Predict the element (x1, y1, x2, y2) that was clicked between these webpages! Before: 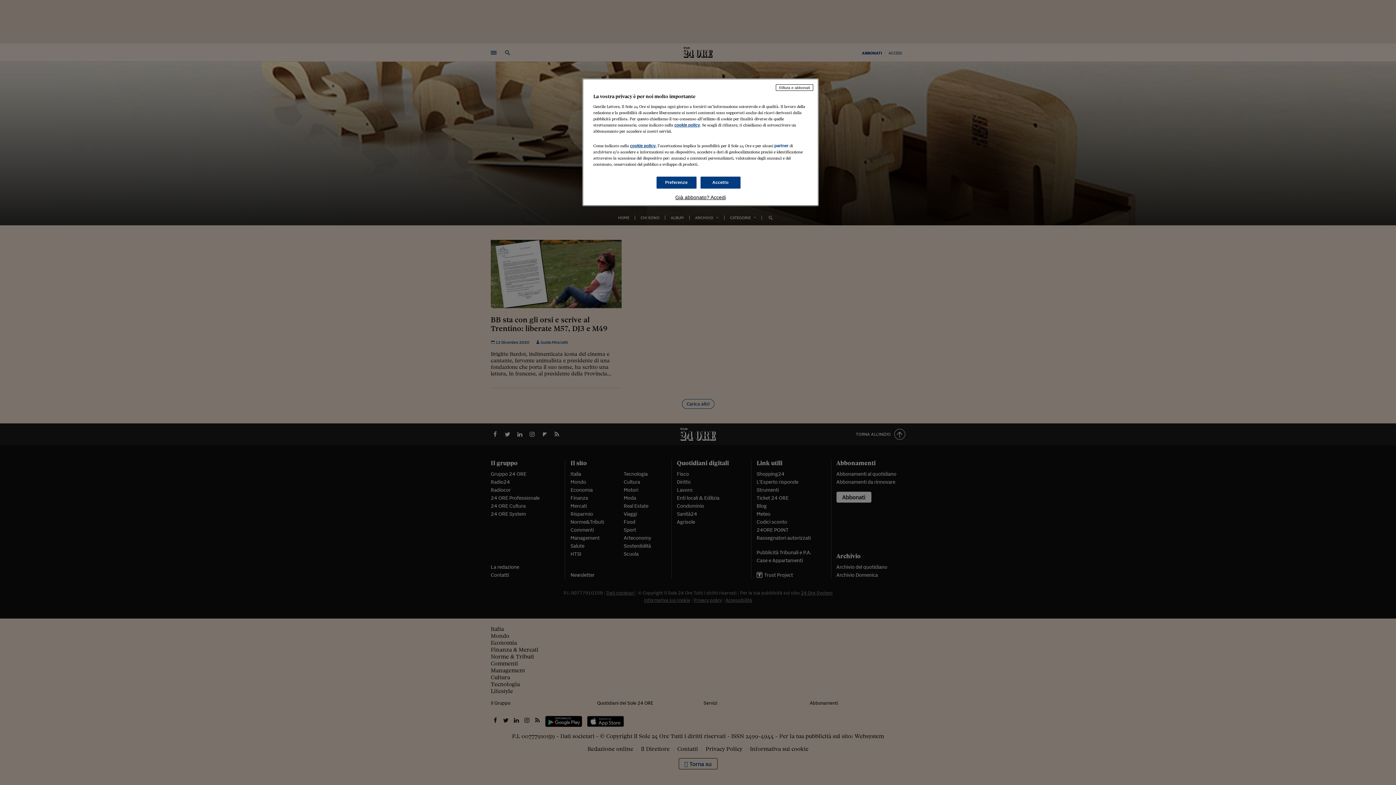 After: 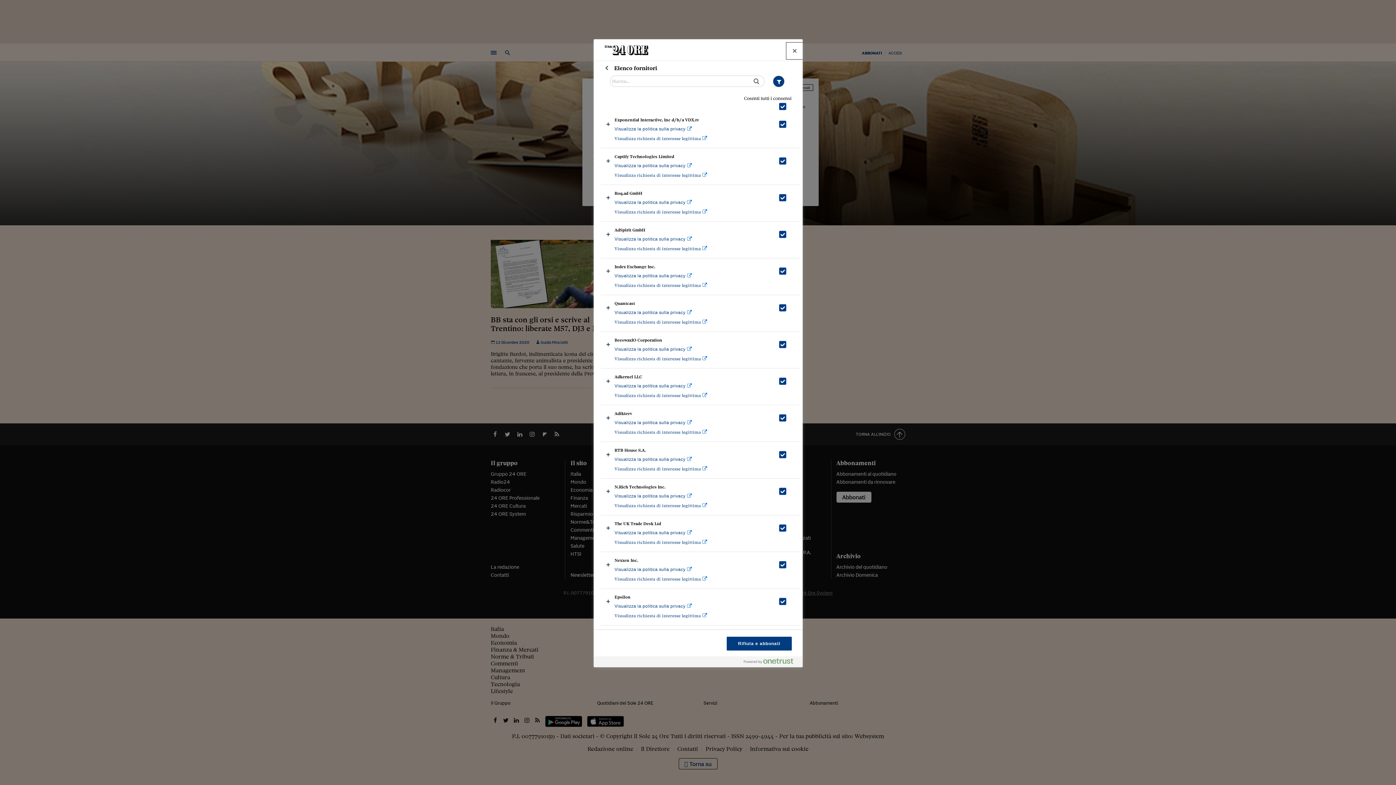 Action: bbox: (774, 143, 788, 148) label: partner